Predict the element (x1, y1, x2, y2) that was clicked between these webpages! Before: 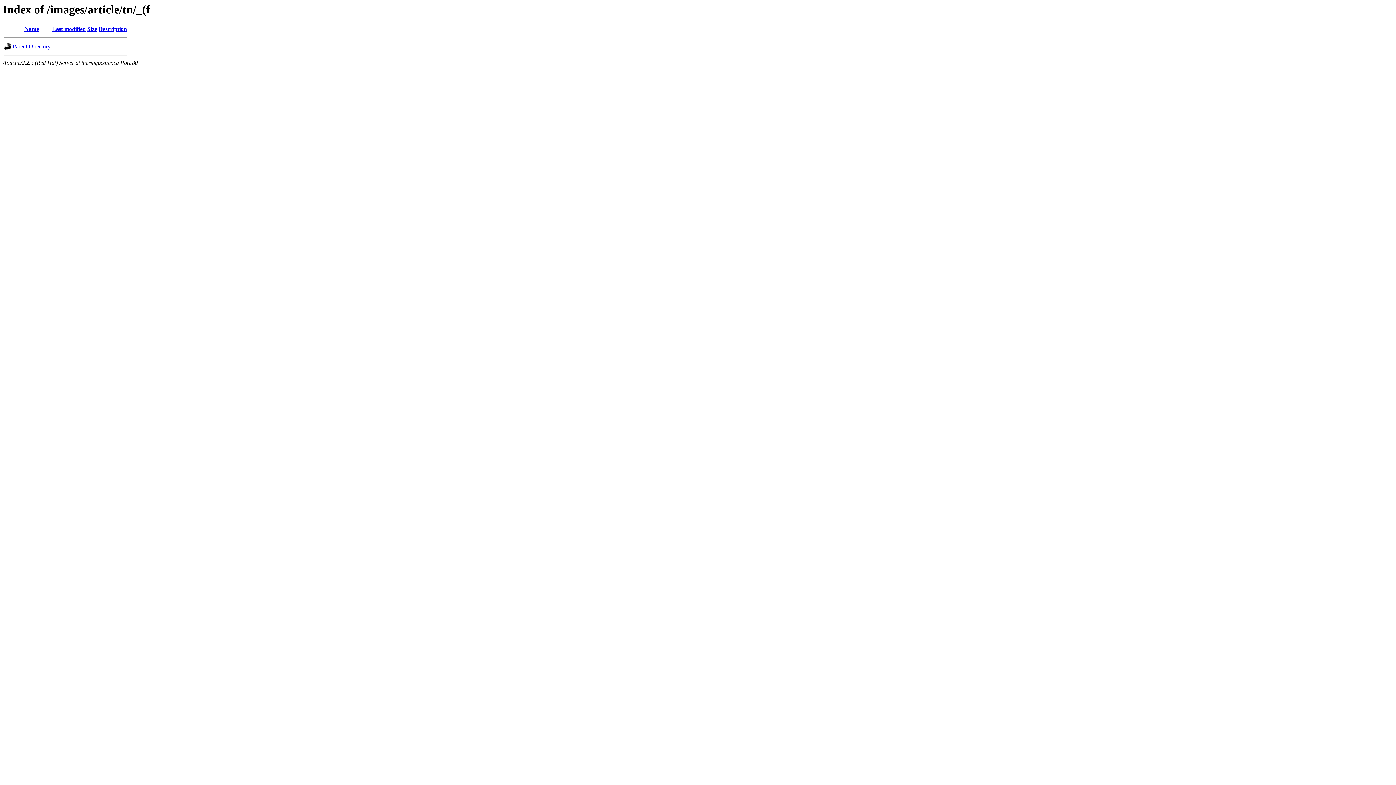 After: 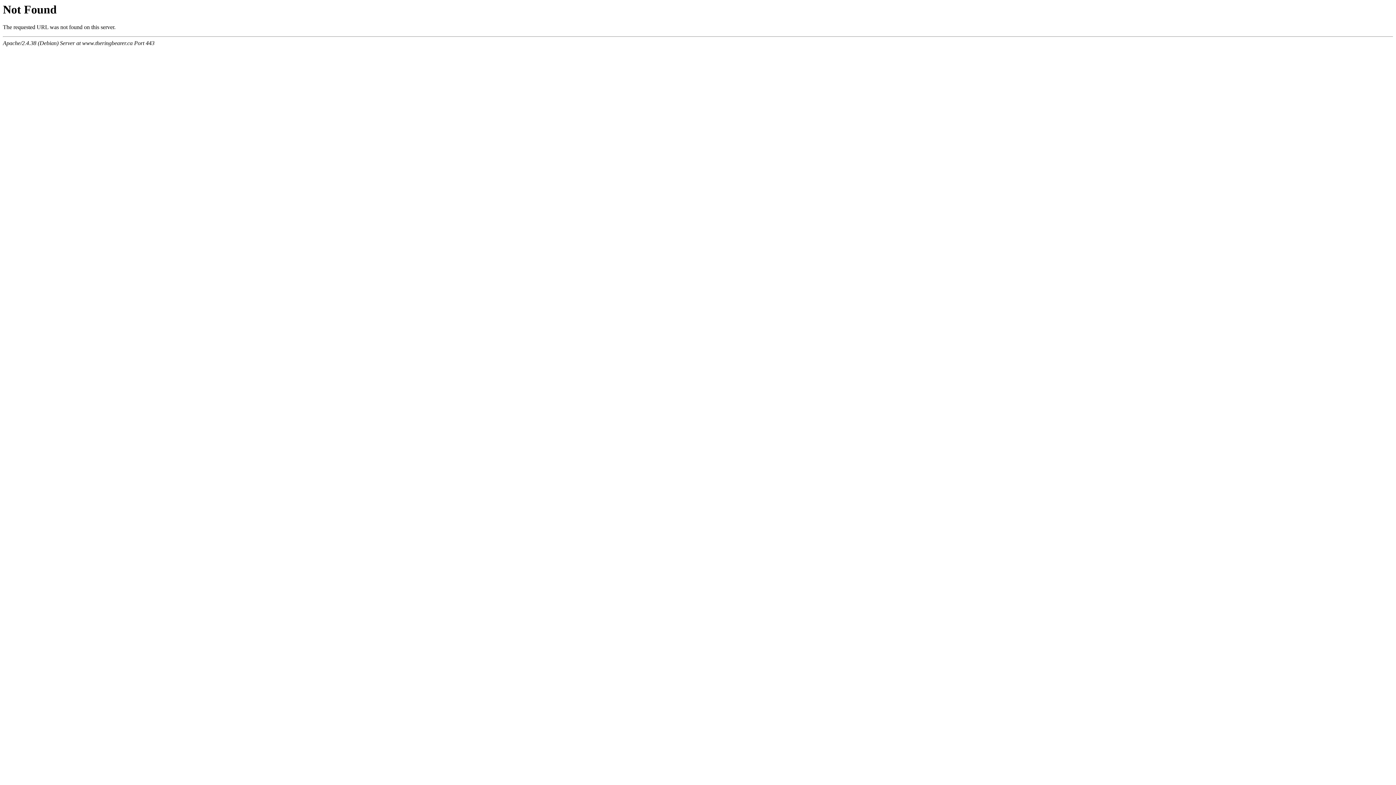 Action: label: Description bbox: (98, 25, 126, 32)